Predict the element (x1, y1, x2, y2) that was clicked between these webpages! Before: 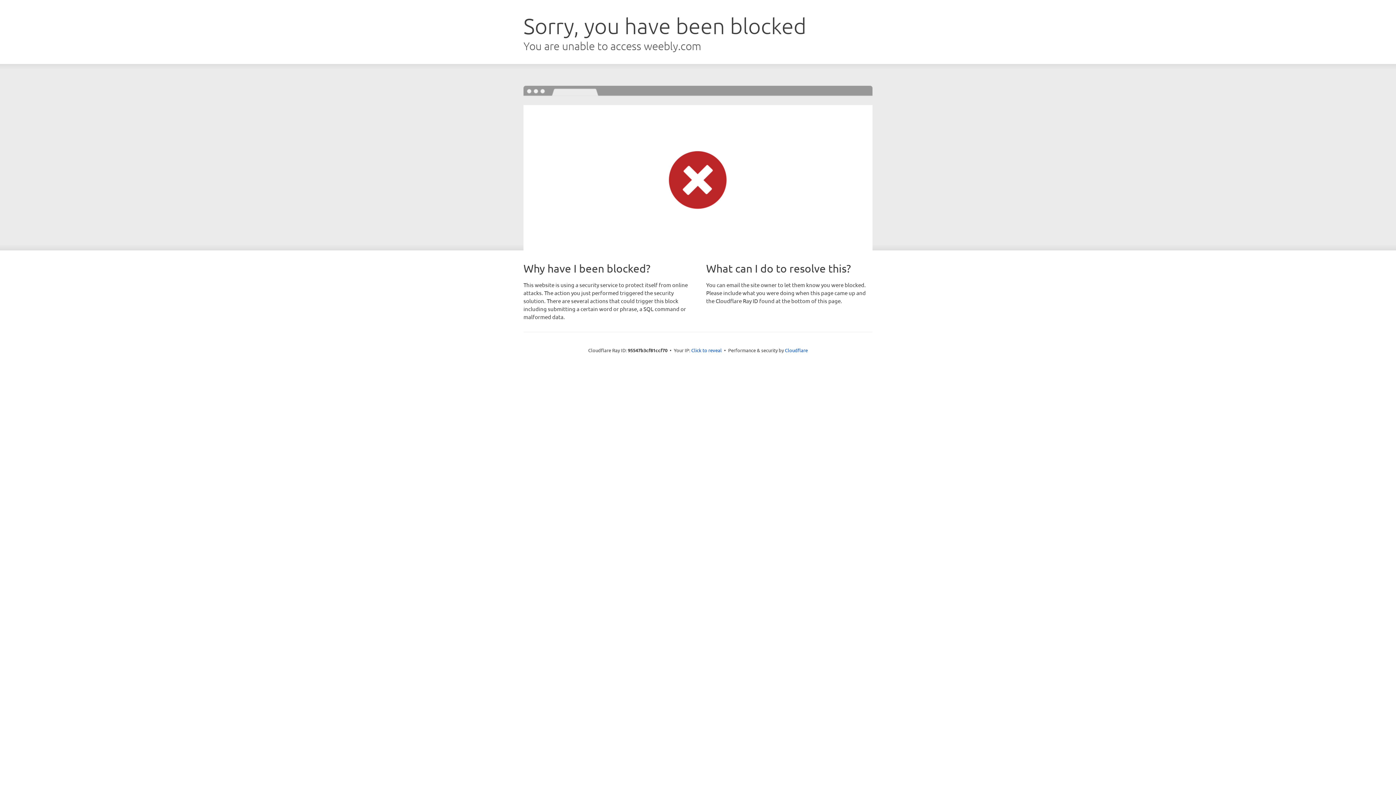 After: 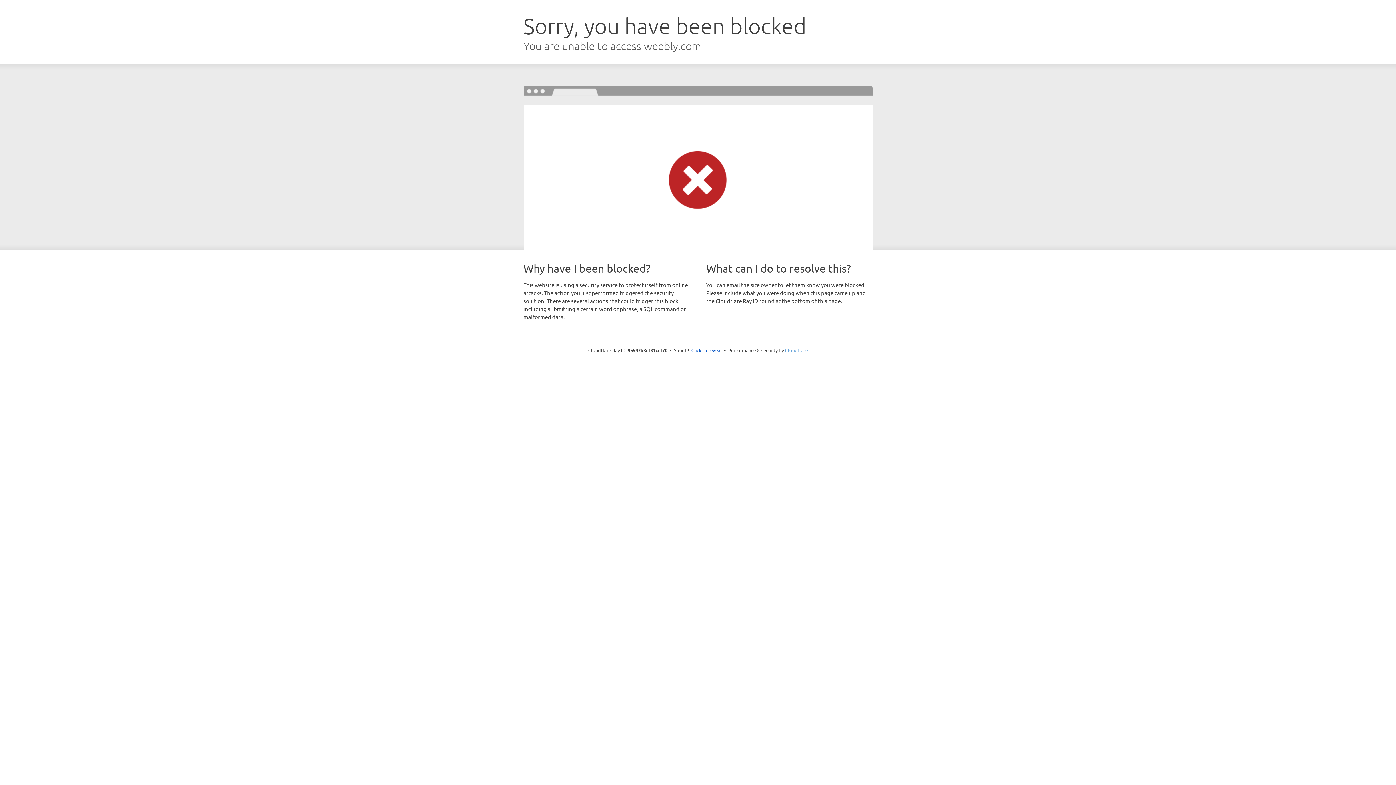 Action: bbox: (785, 347, 808, 353) label: Cloudflare